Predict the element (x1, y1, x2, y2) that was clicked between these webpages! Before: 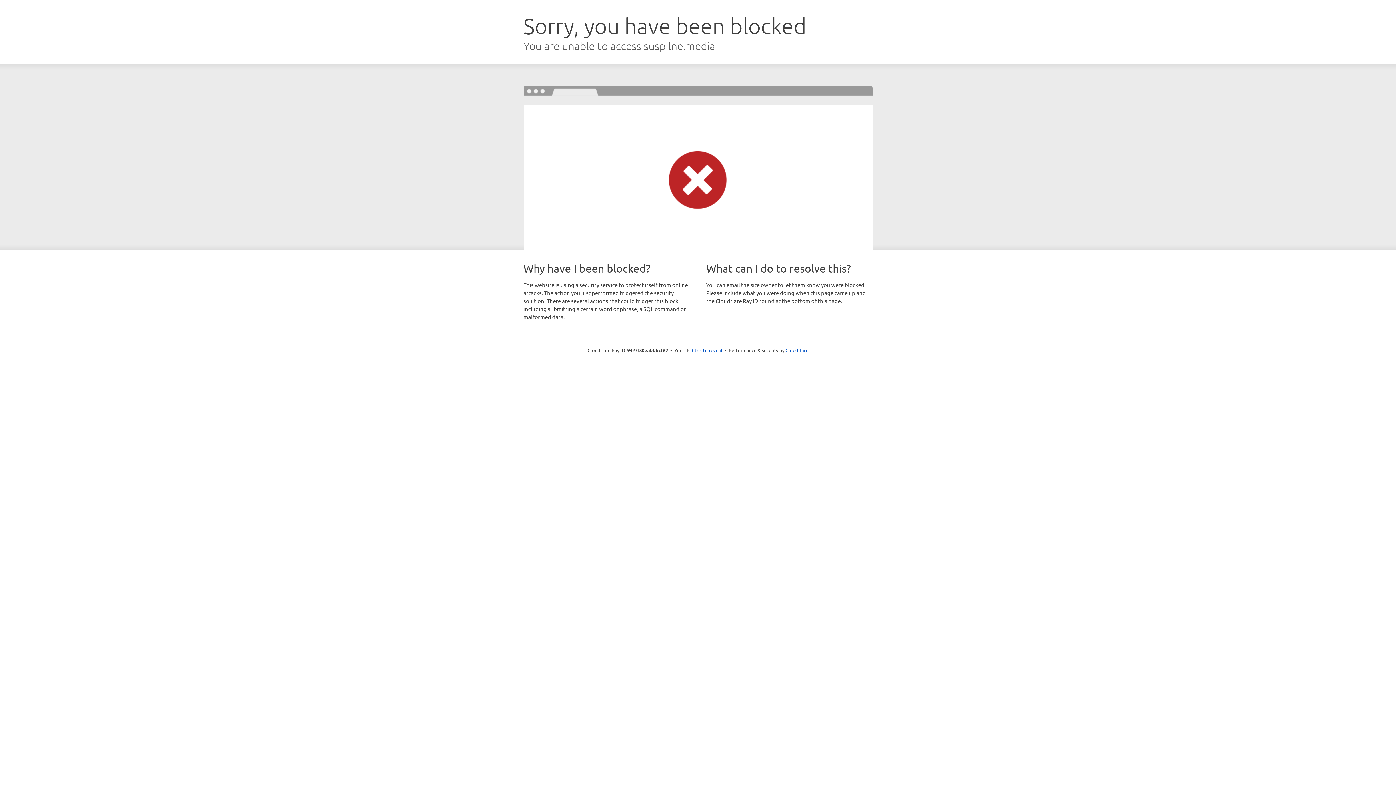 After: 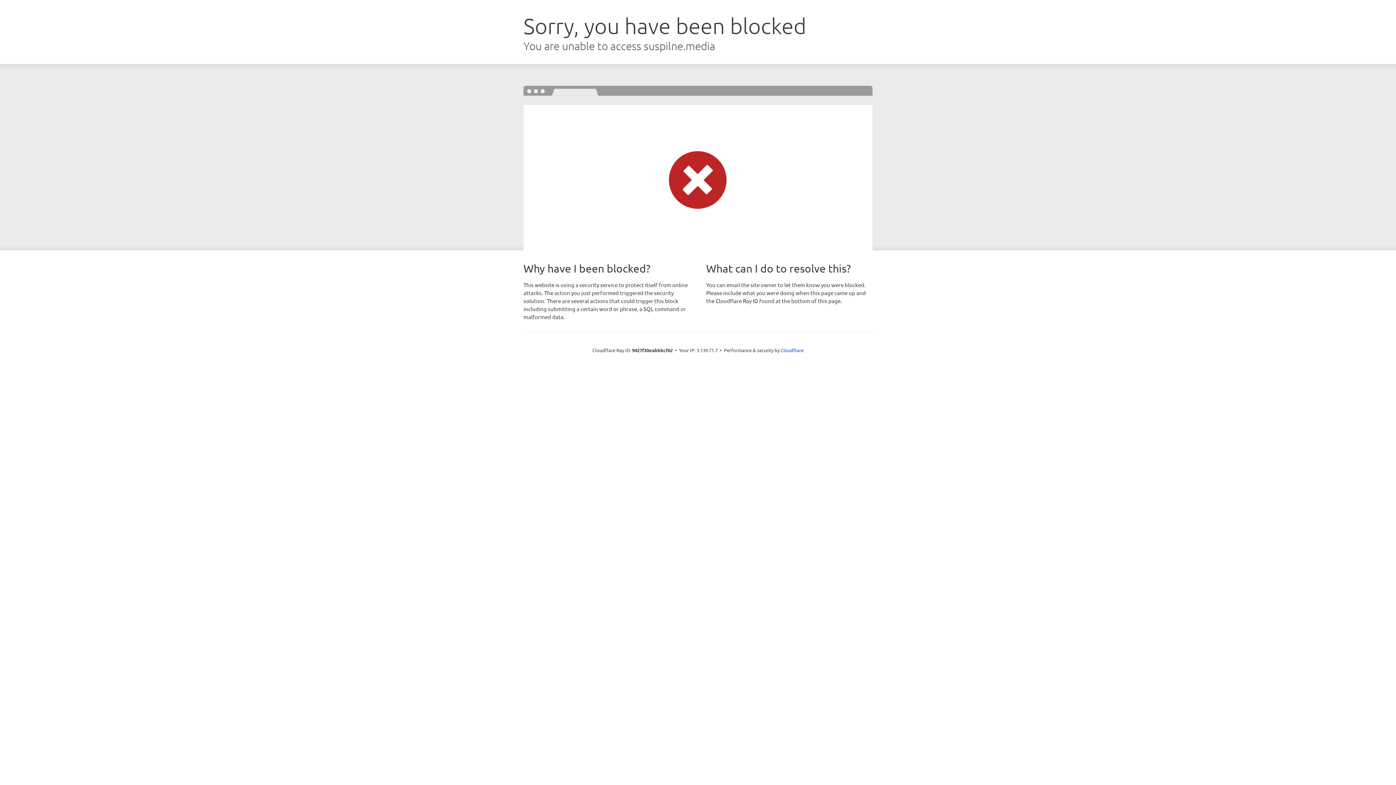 Action: bbox: (692, 346, 722, 353) label: Click to reveal